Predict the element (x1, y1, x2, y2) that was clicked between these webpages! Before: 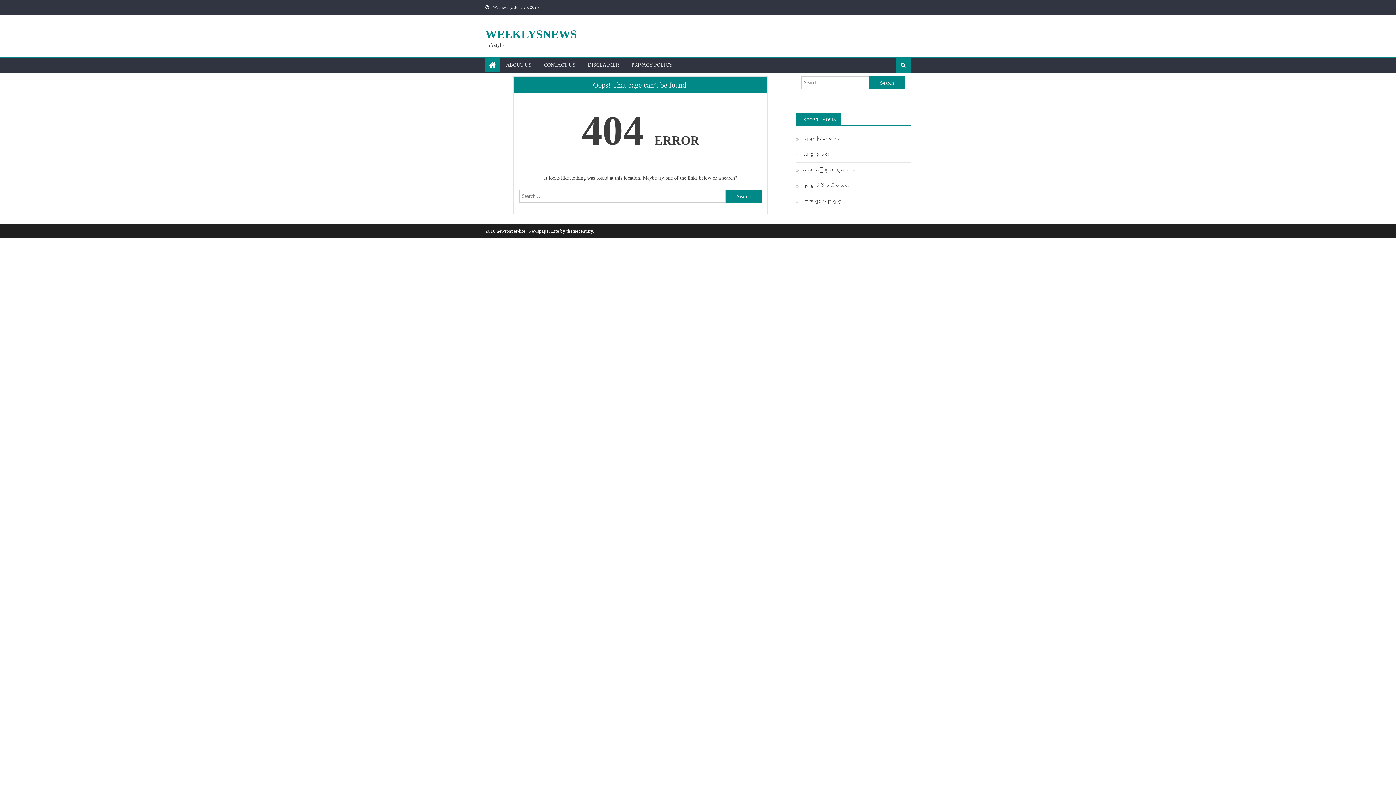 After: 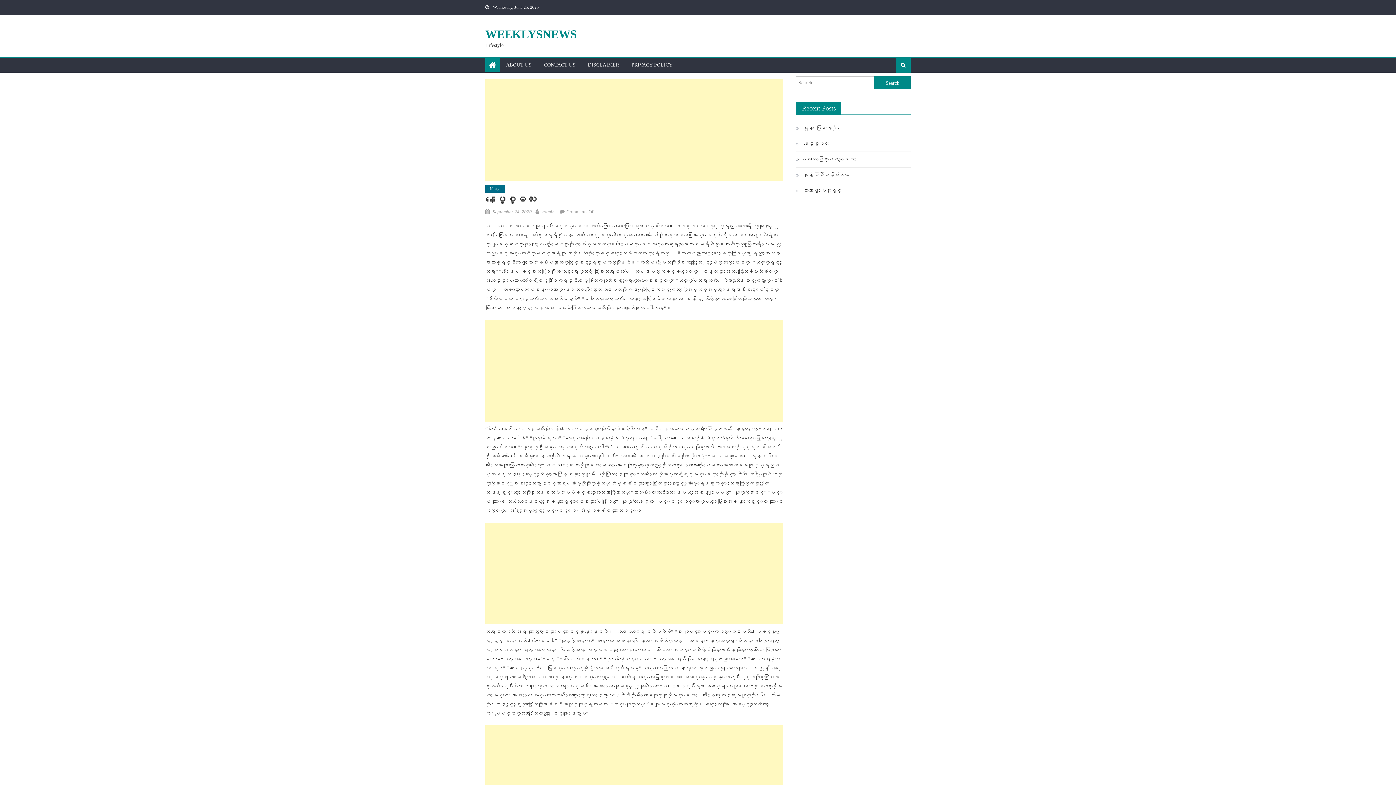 Action: label: နပ္စ္မေလး bbox: (796, 149, 828, 160)